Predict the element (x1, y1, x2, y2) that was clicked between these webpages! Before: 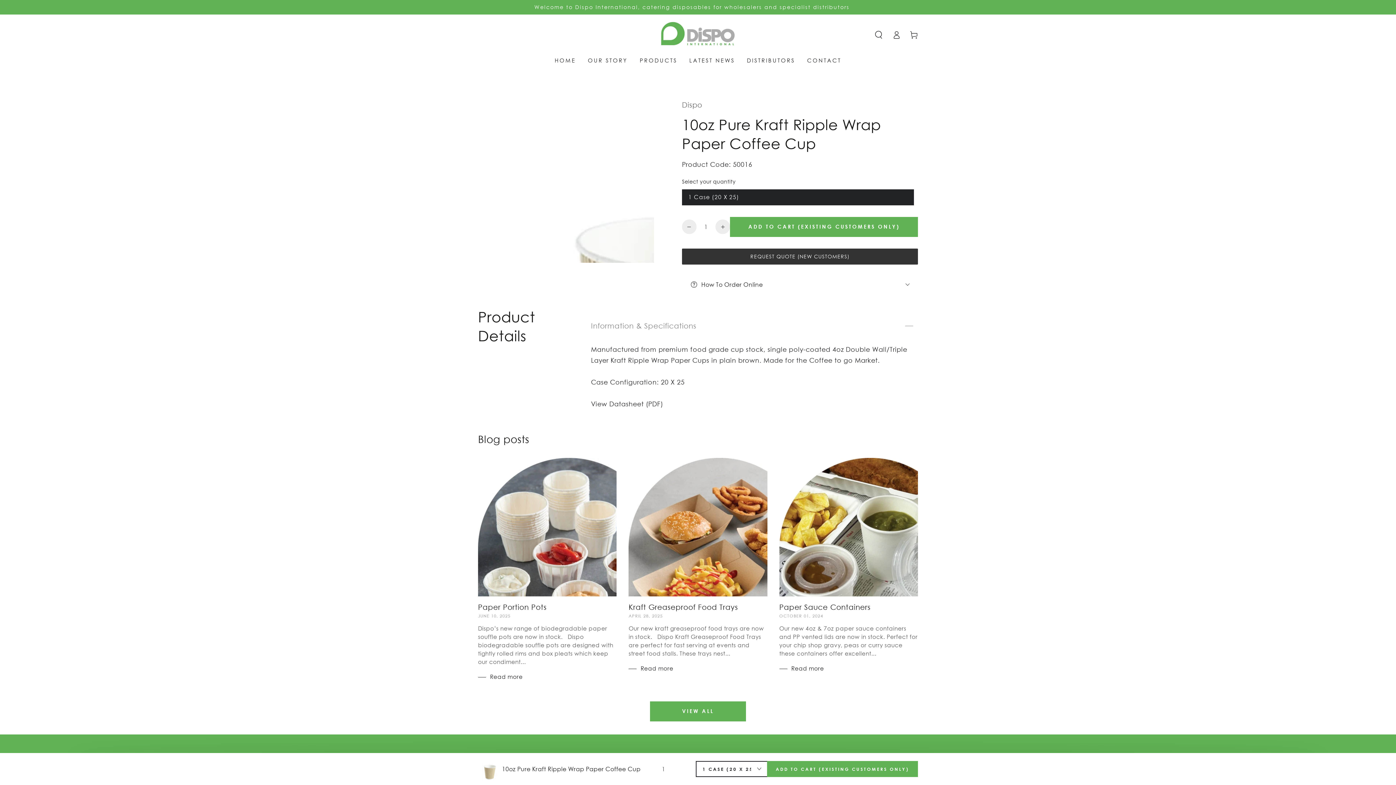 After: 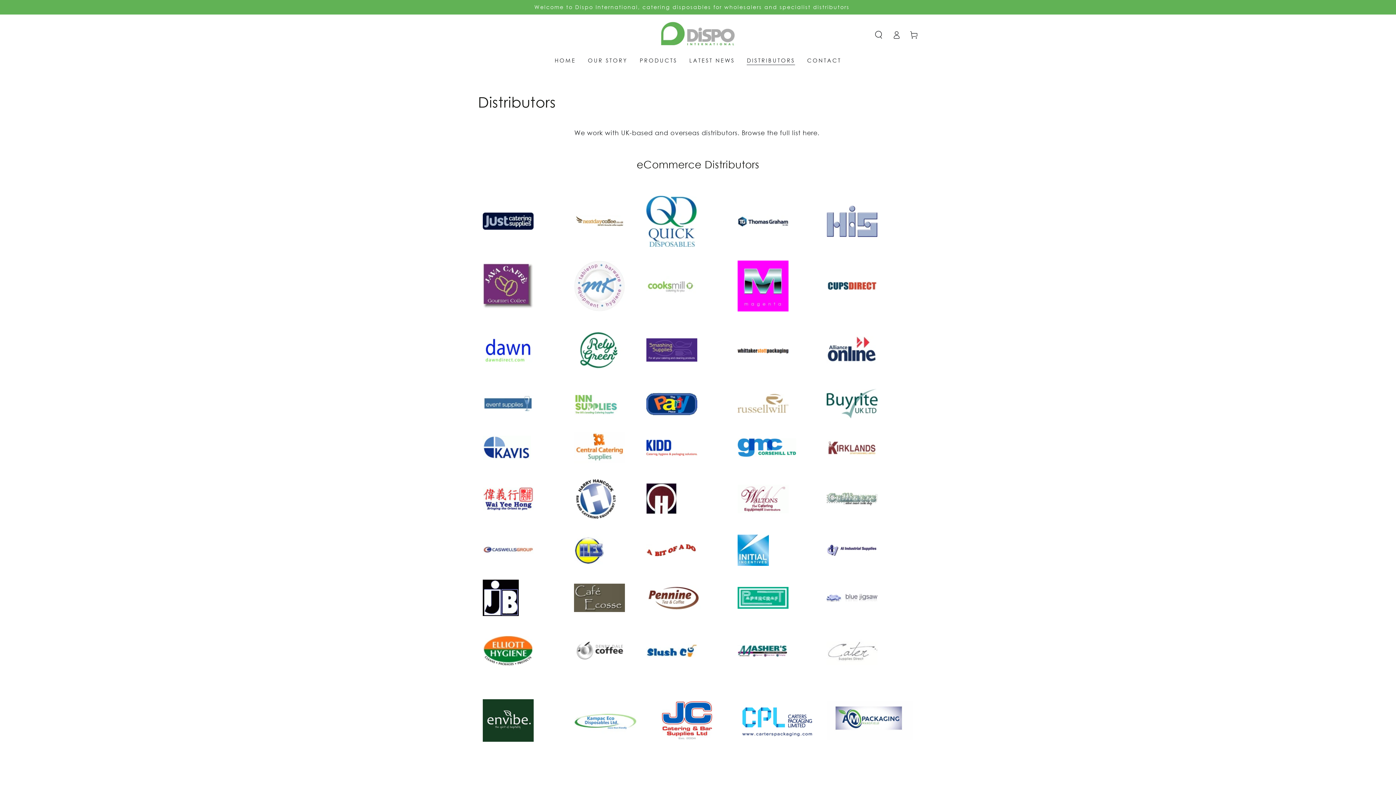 Action: label: DISTRIBUTORS bbox: (741, 51, 801, 69)